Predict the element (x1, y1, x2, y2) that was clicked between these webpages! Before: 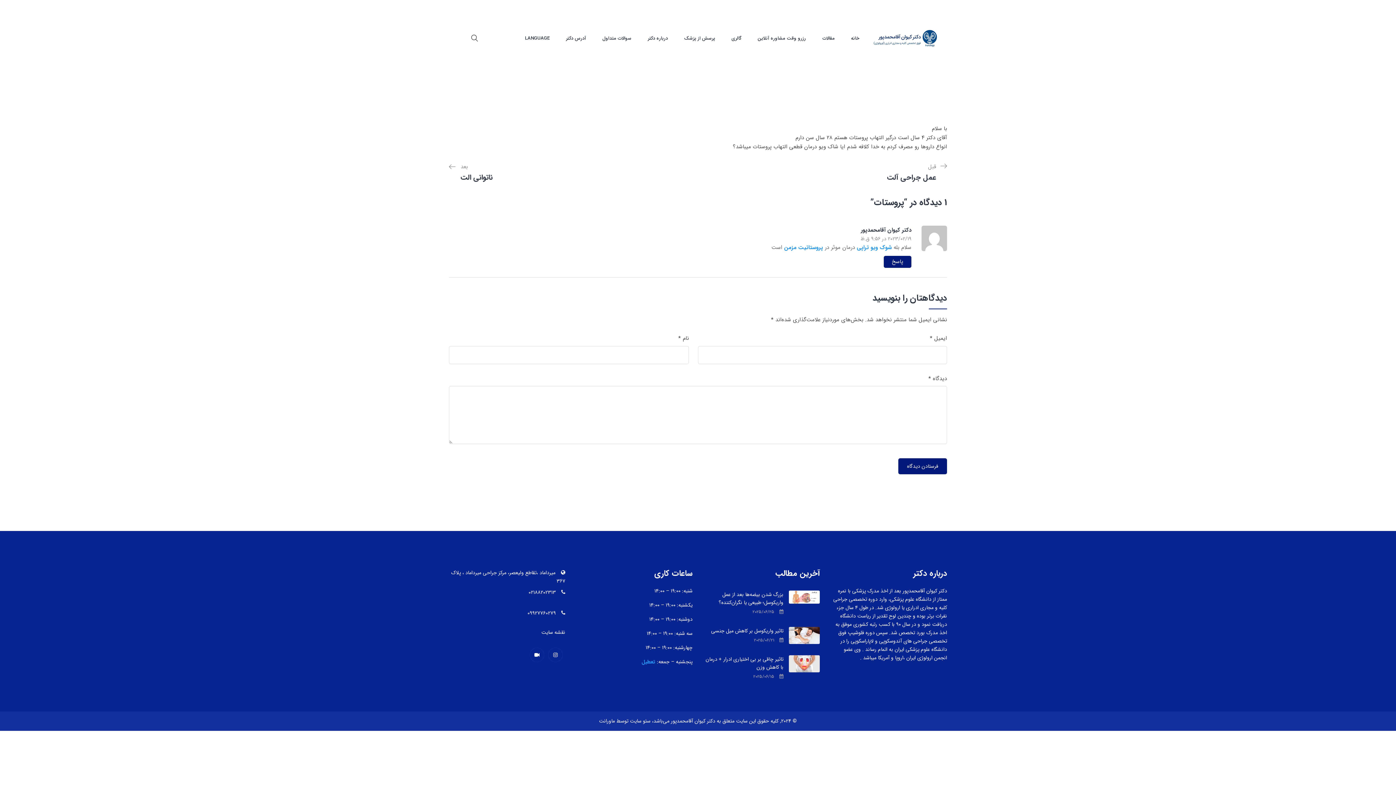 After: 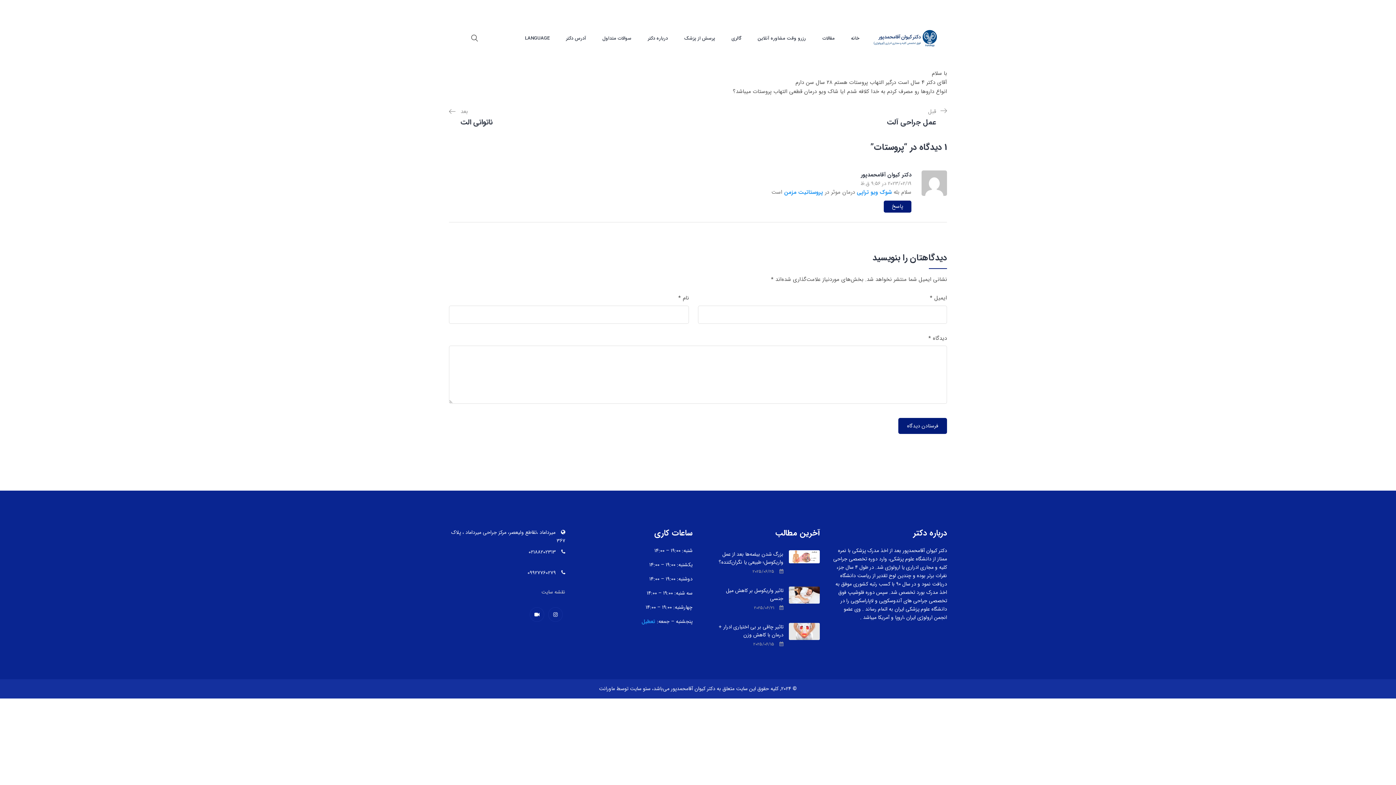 Action: bbox: (528, 588, 556, 596) label: 02188202313